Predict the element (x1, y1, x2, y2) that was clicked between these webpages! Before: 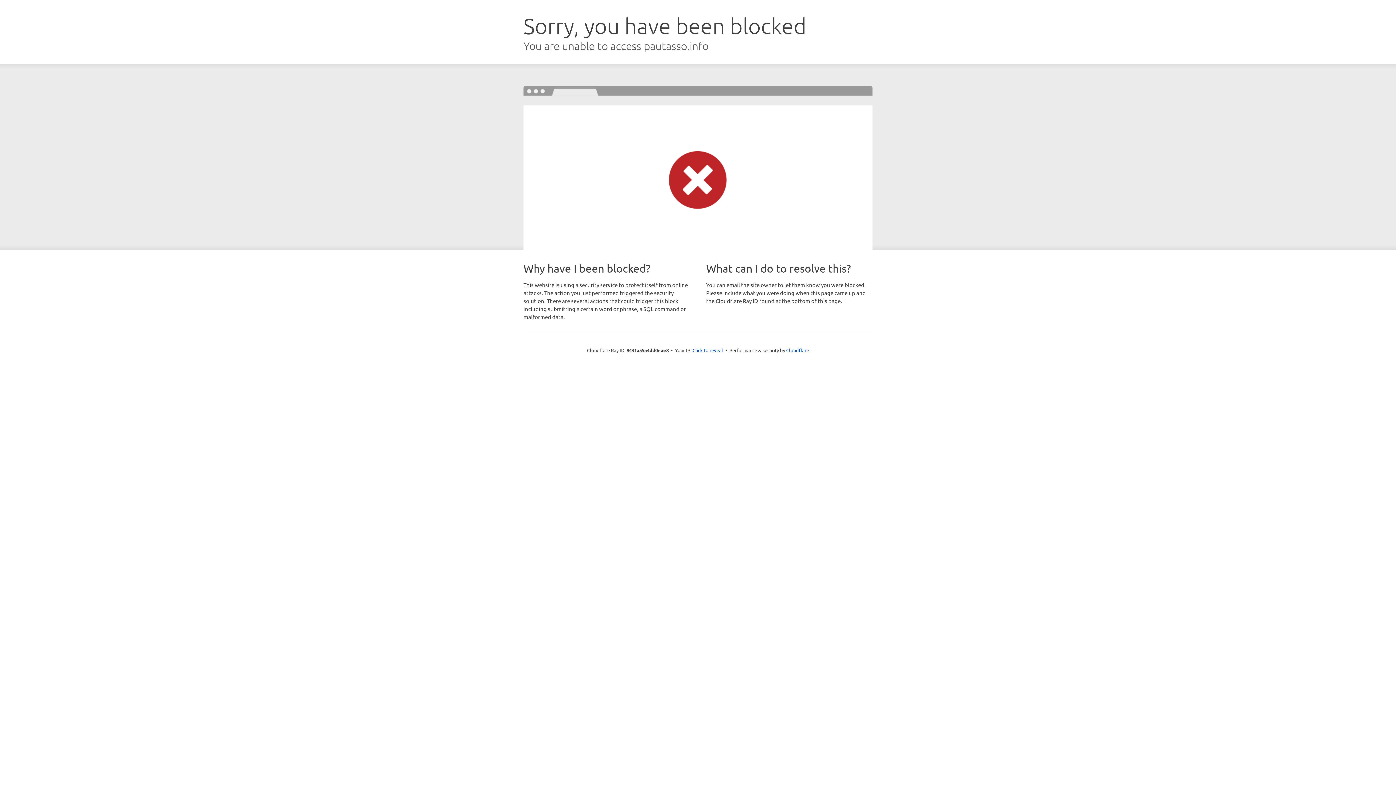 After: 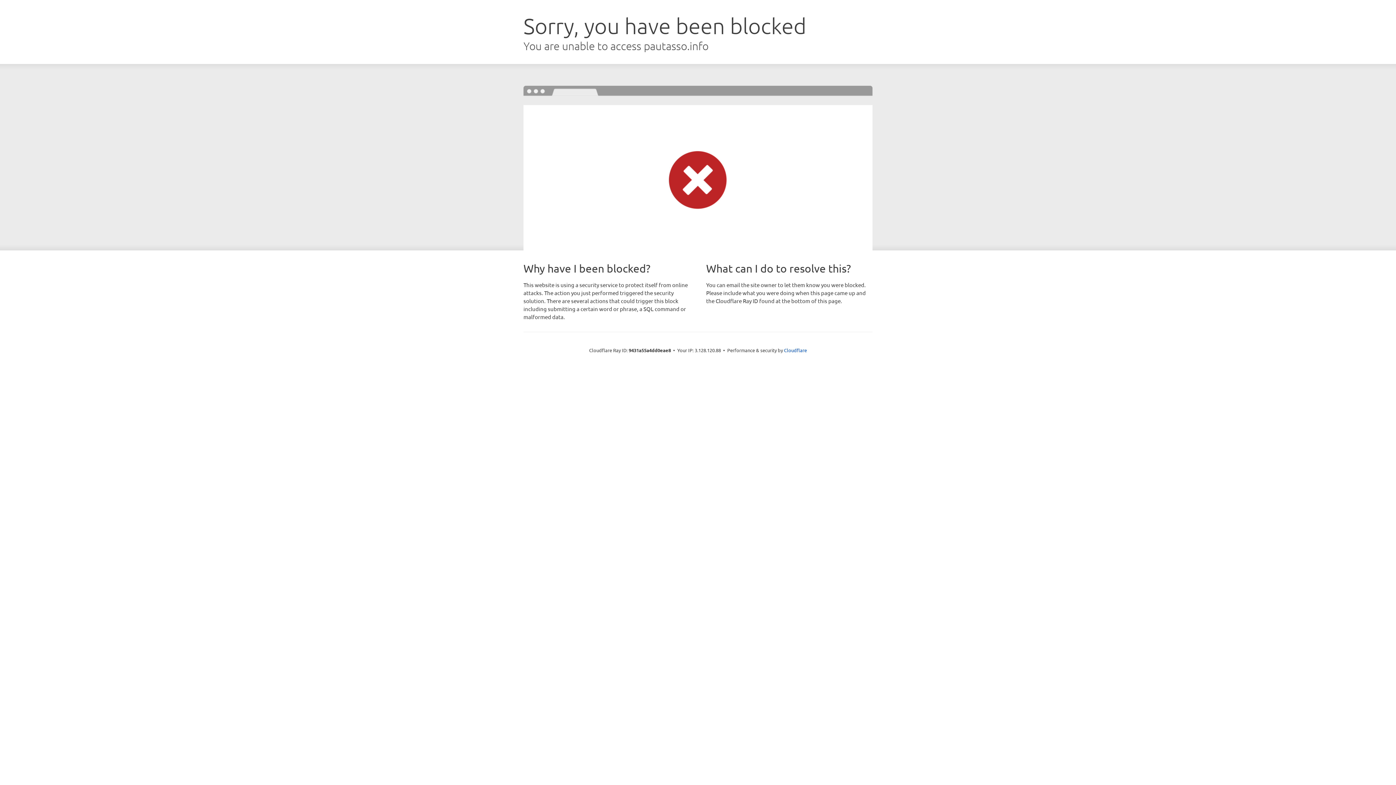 Action: bbox: (692, 346, 723, 353) label: Click to reveal